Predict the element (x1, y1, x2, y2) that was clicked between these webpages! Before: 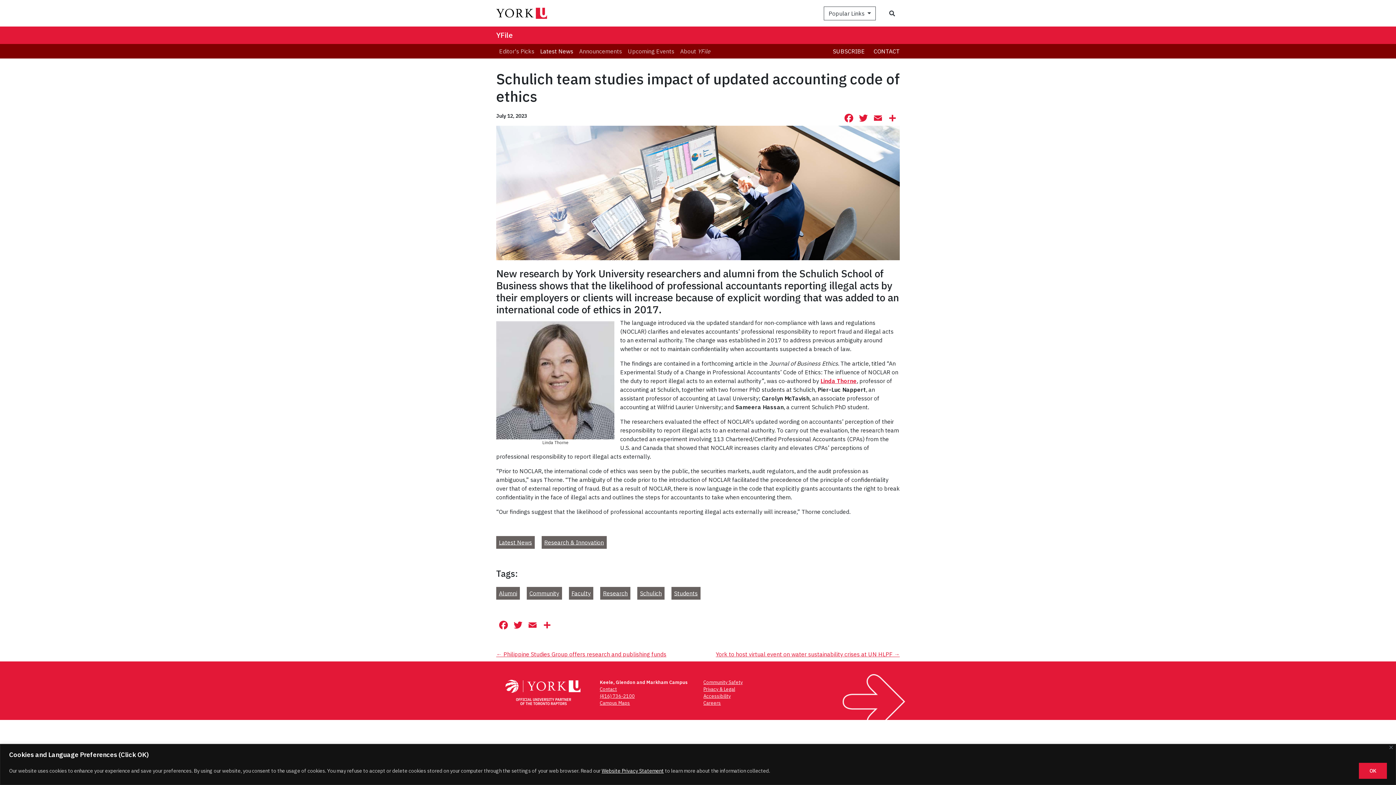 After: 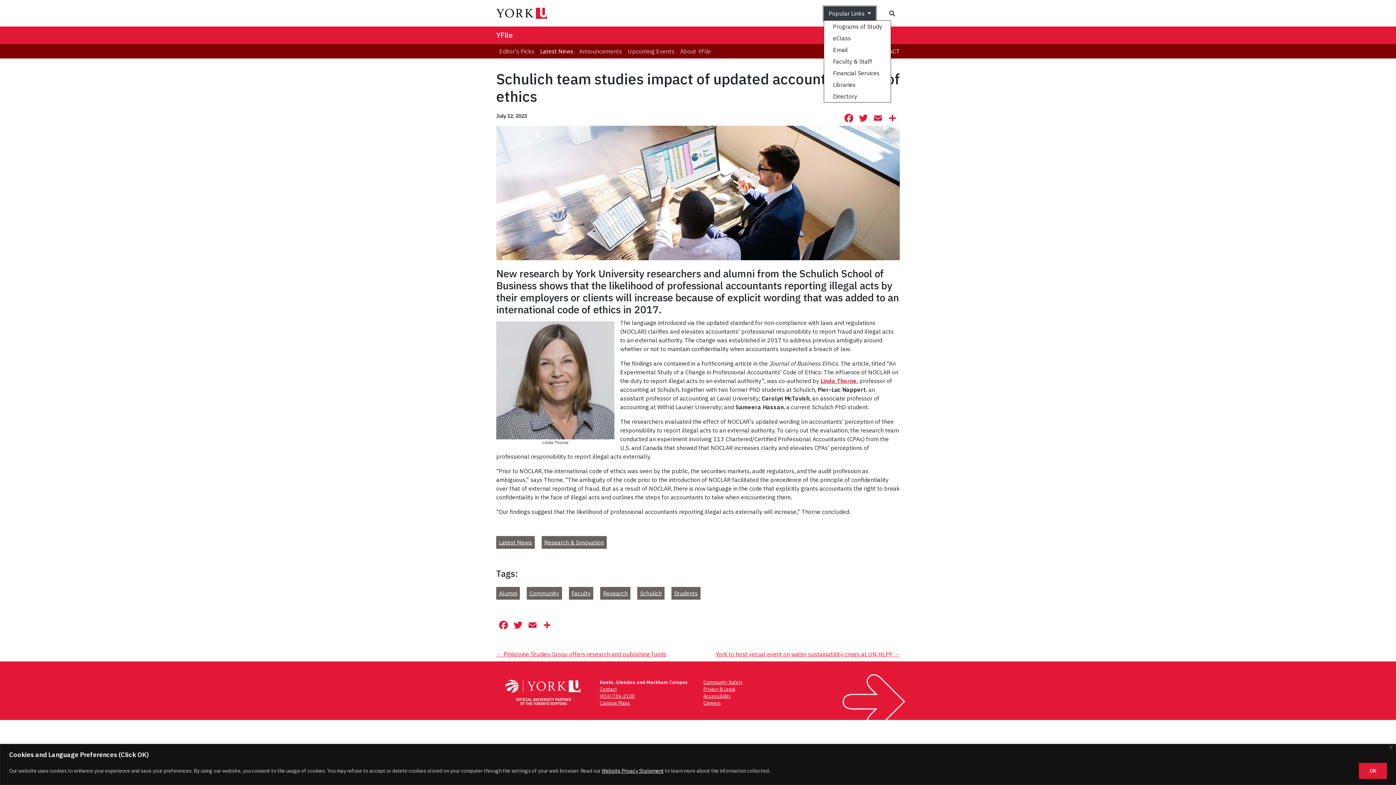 Action: bbox: (824, 6, 876, 20) label: Popular Links 